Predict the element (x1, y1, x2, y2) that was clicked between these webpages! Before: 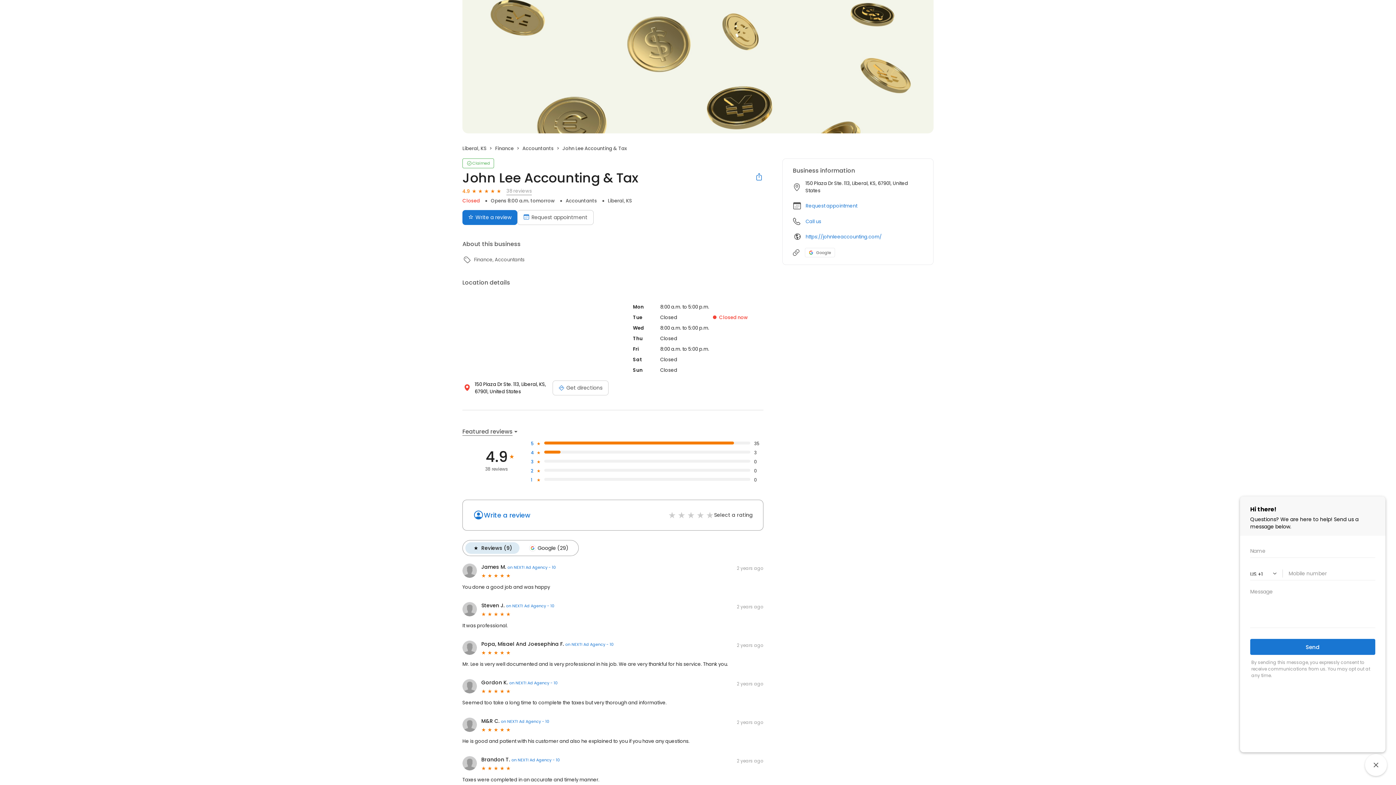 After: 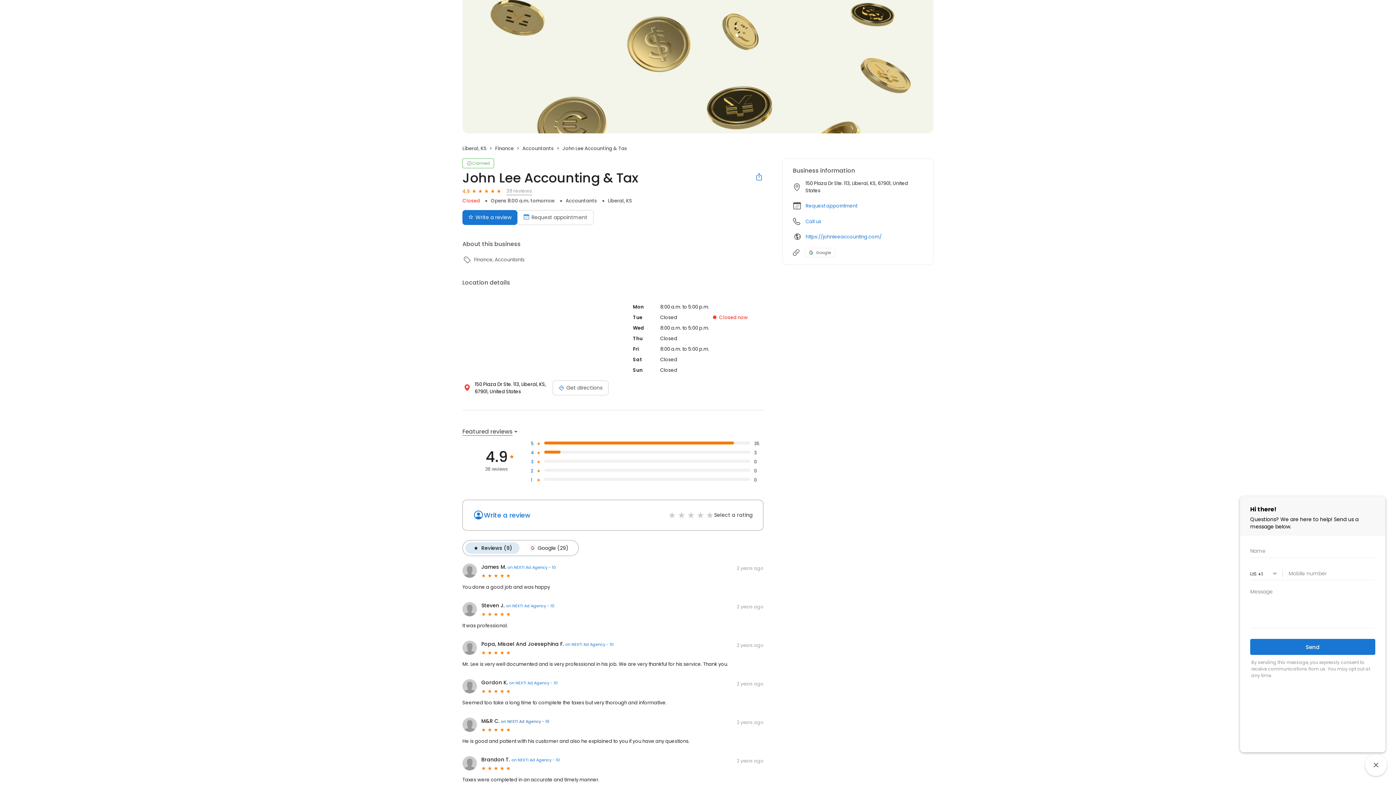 Action: bbox: (501, 718, 549, 724) label: on NEXT! Ad Agency - 10